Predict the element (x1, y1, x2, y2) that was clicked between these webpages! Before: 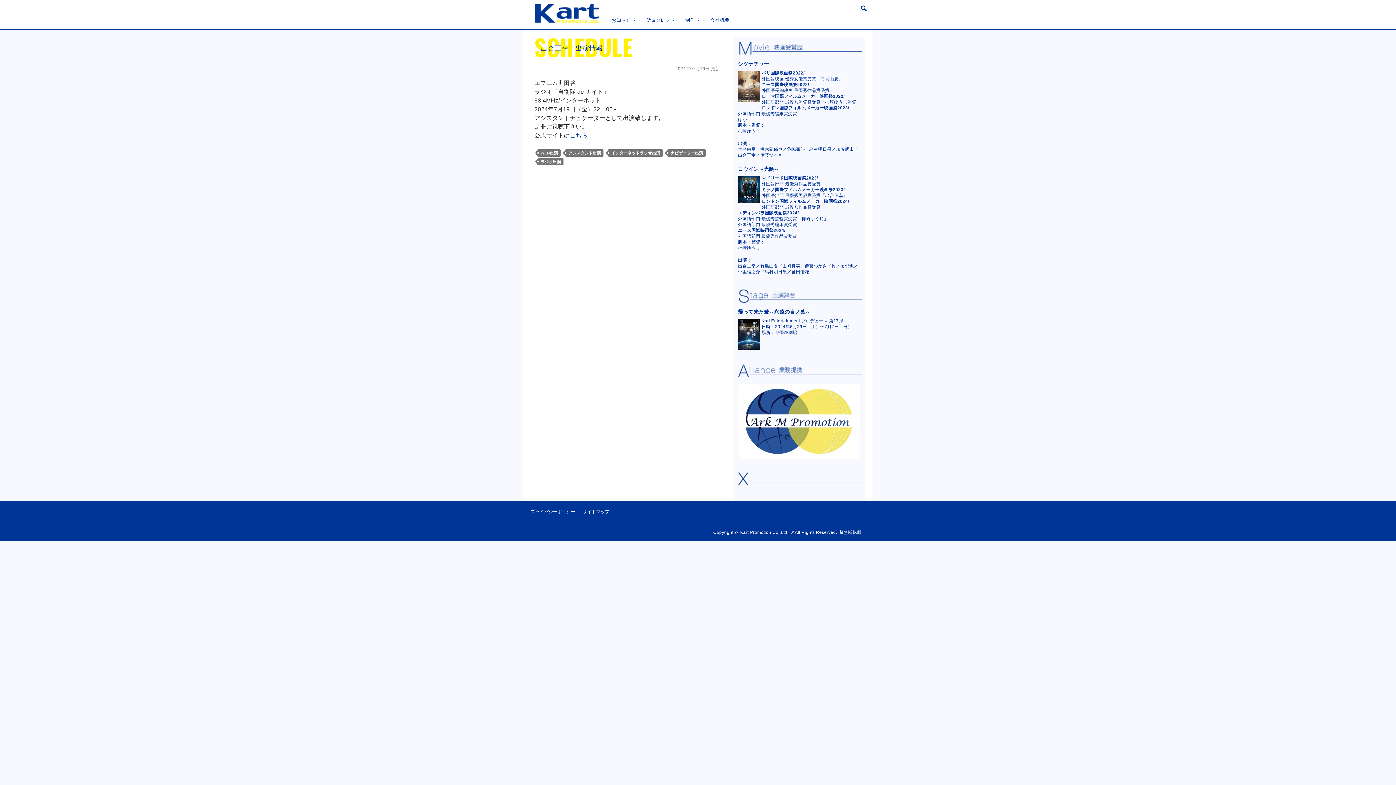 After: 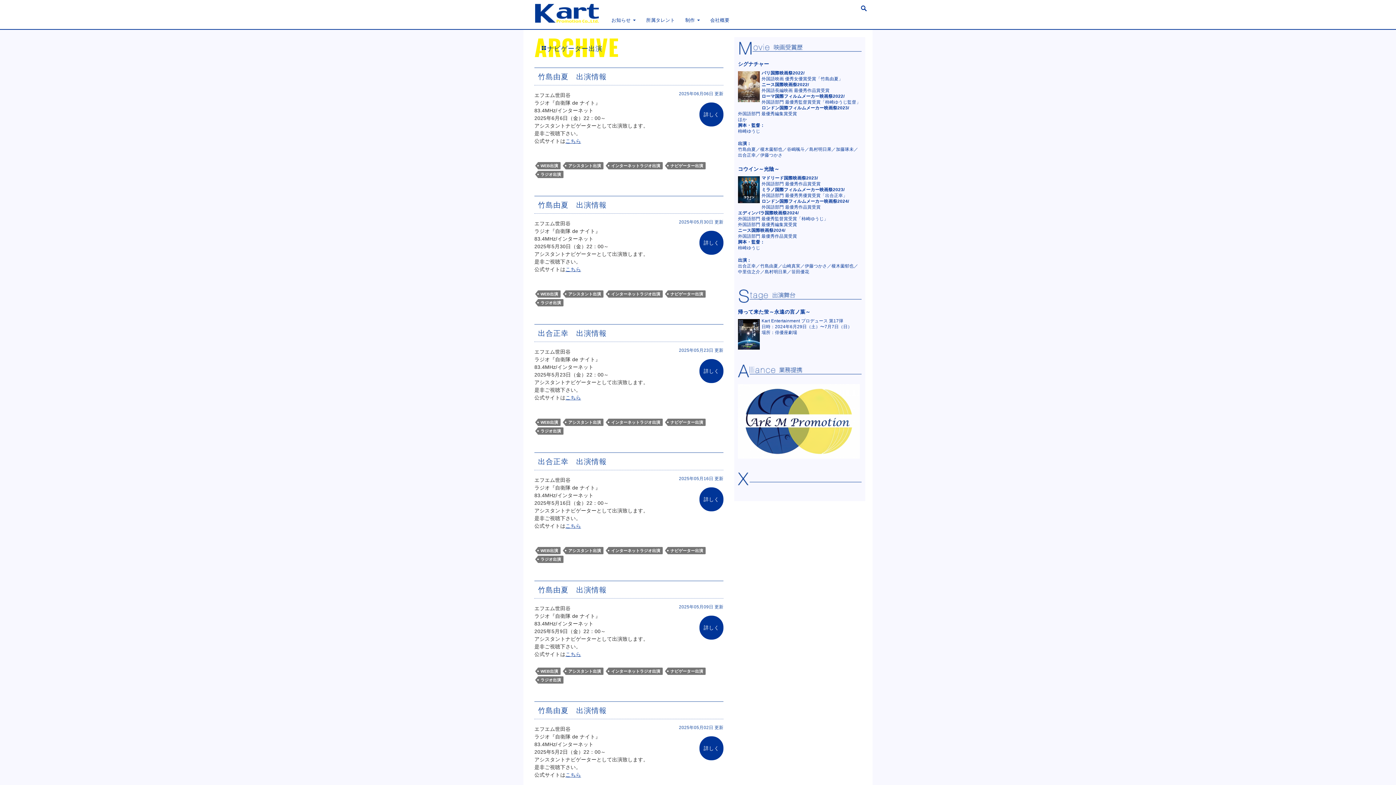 Action: bbox: (668, 149, 705, 156) label: ナビゲーター出演